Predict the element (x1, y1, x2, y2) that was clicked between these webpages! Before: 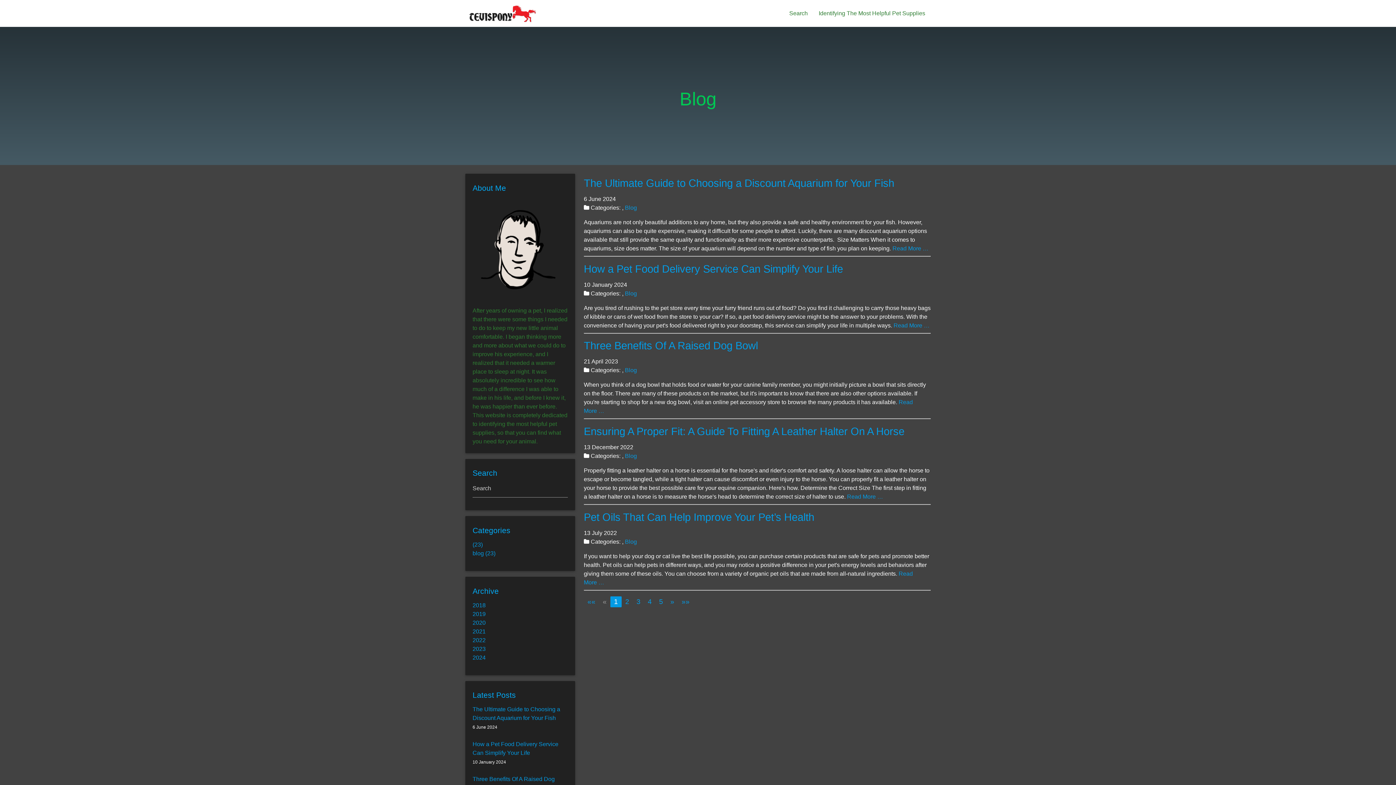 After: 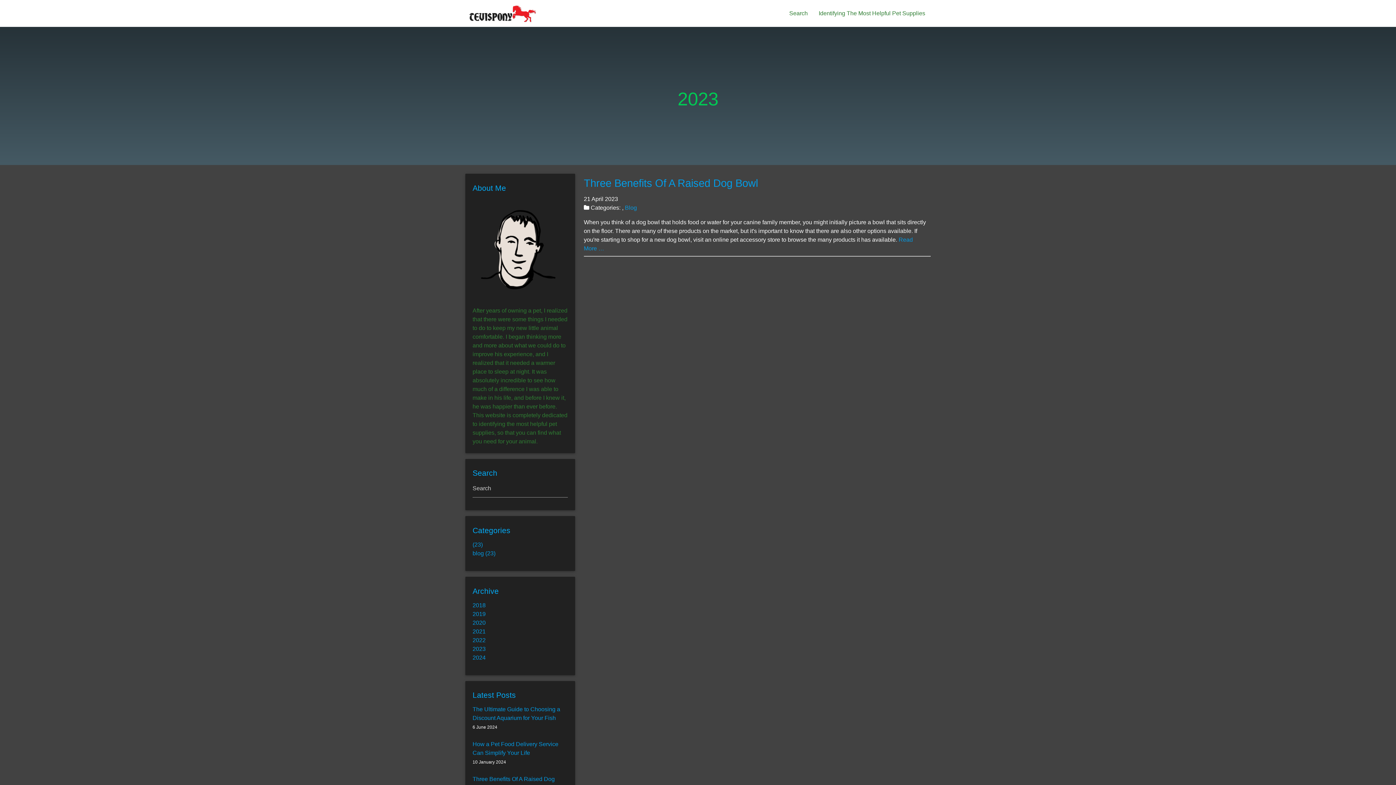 Action: label: 2023 bbox: (472, 646, 485, 652)